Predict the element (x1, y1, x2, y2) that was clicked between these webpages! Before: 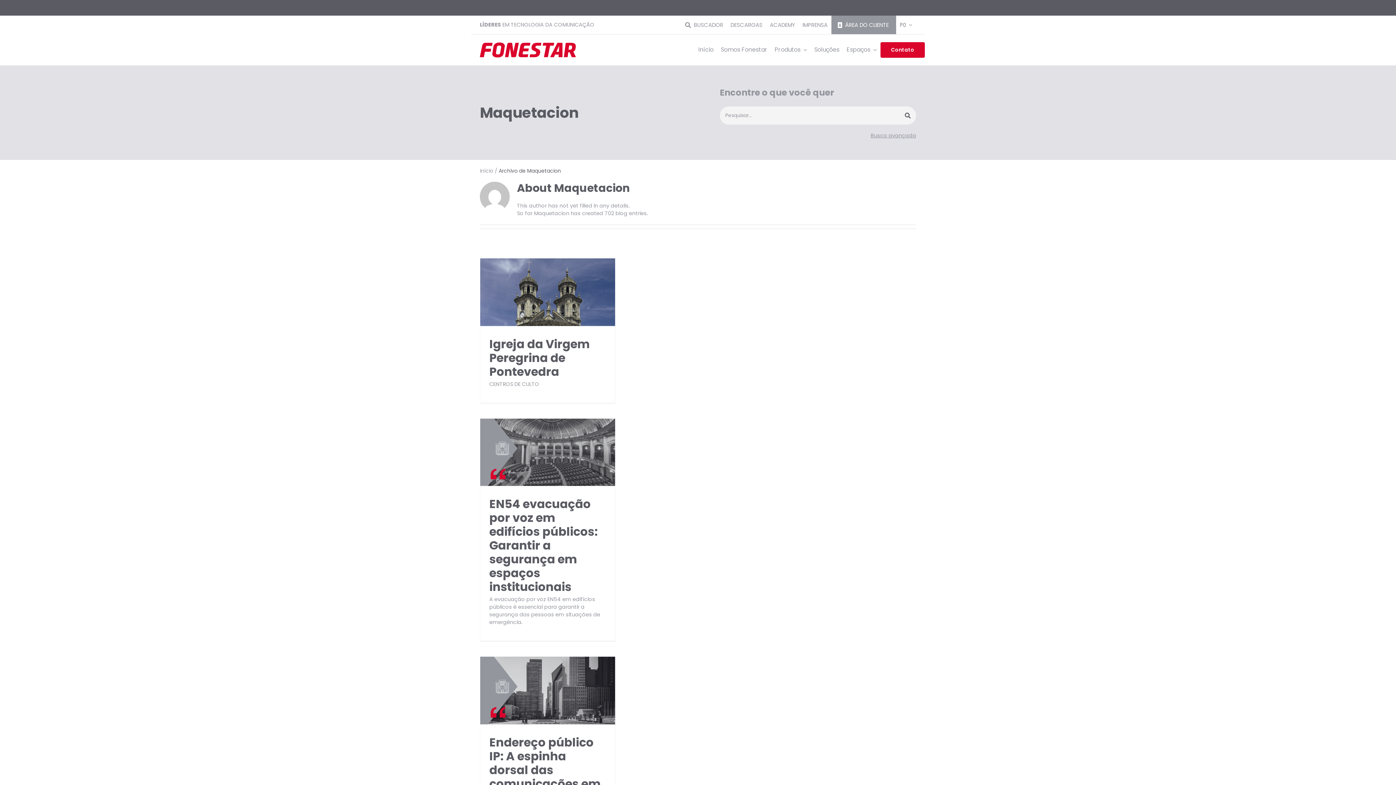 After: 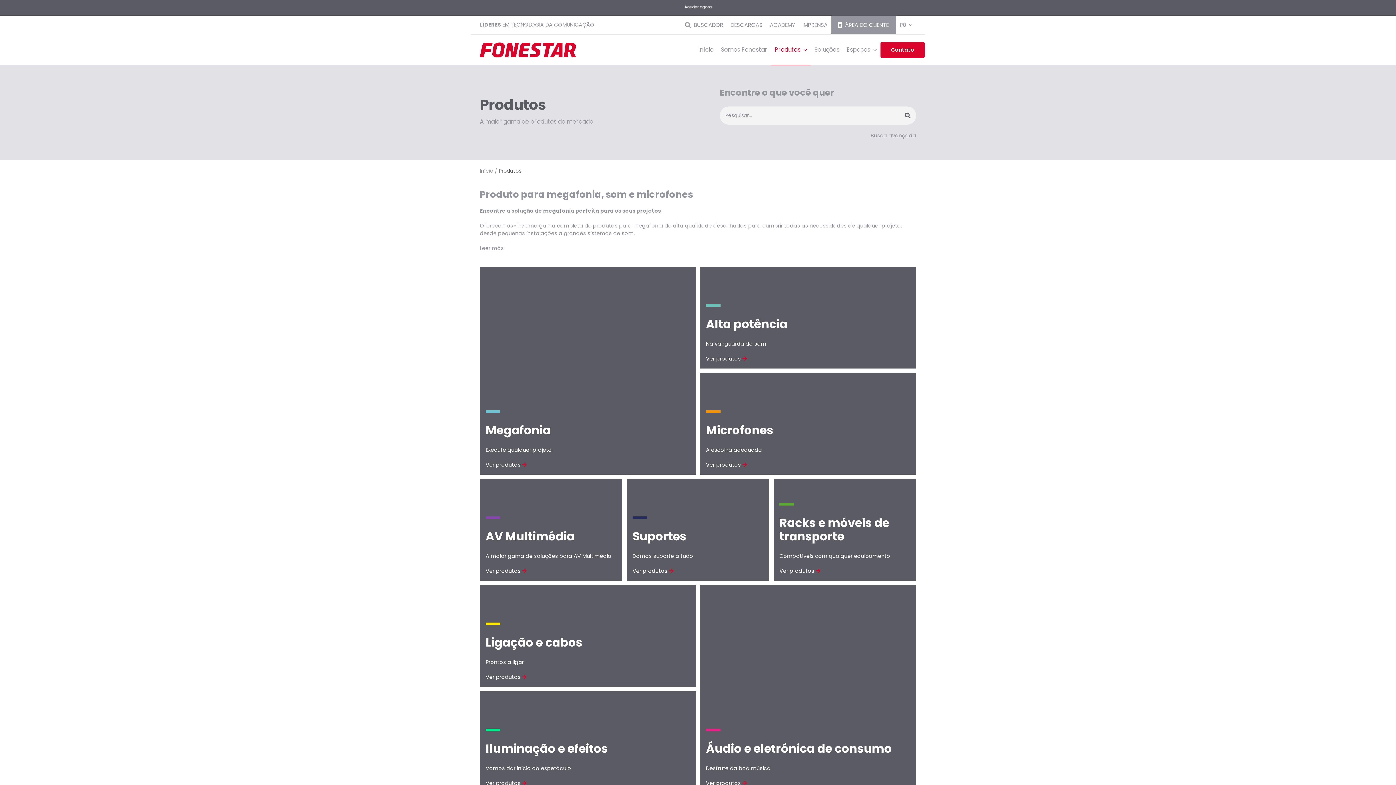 Action: label: Produtos bbox: (771, 38, 810, 65)